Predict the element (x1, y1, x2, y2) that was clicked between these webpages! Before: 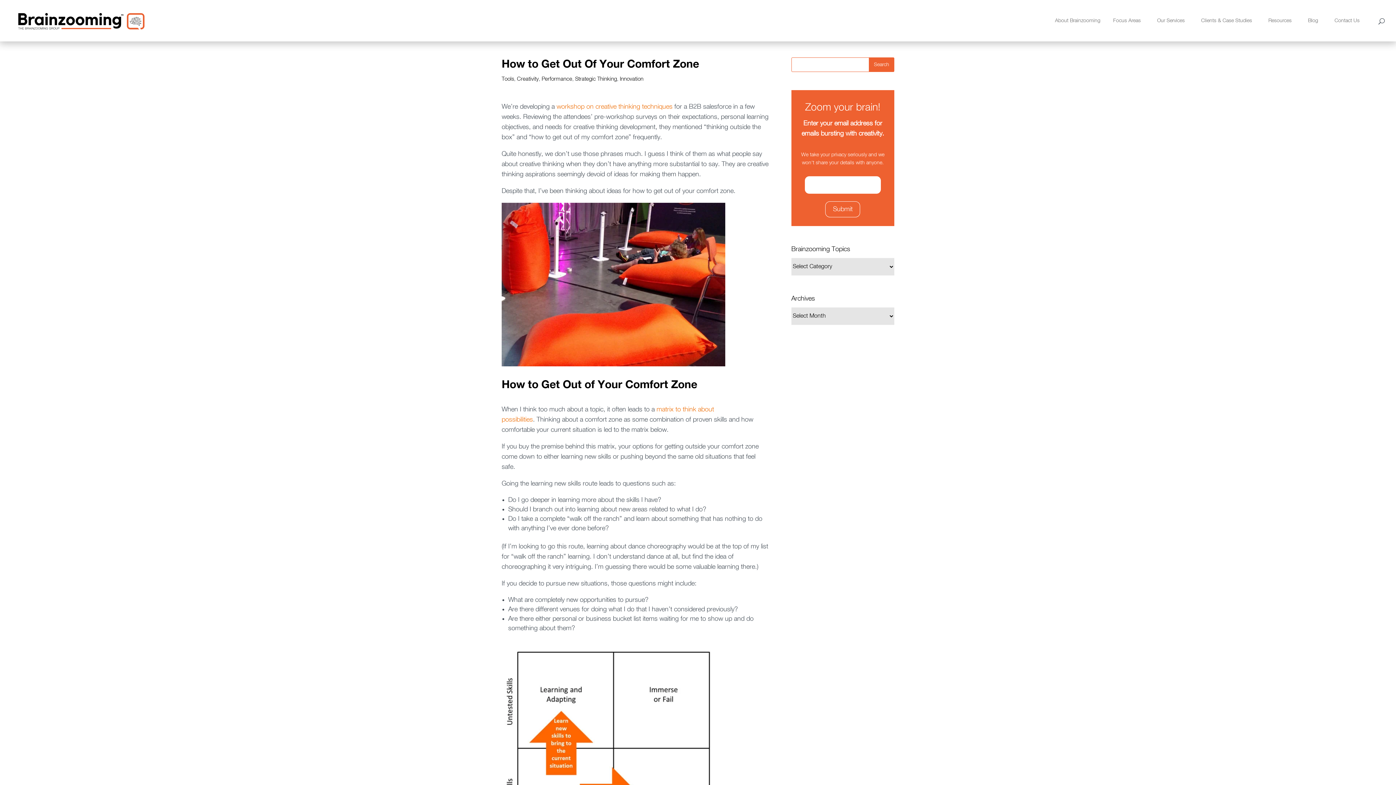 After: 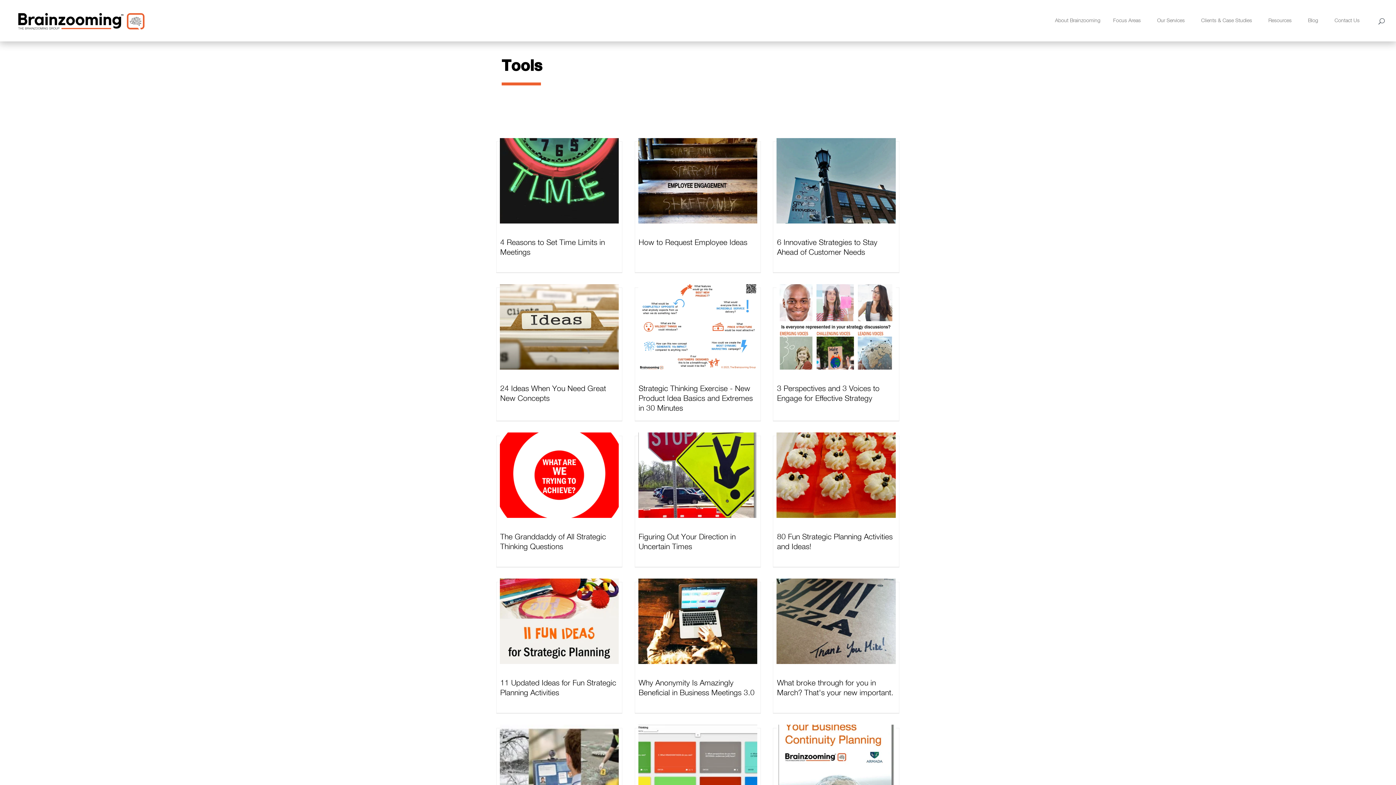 Action: bbox: (501, 76, 514, 81) label: Tools